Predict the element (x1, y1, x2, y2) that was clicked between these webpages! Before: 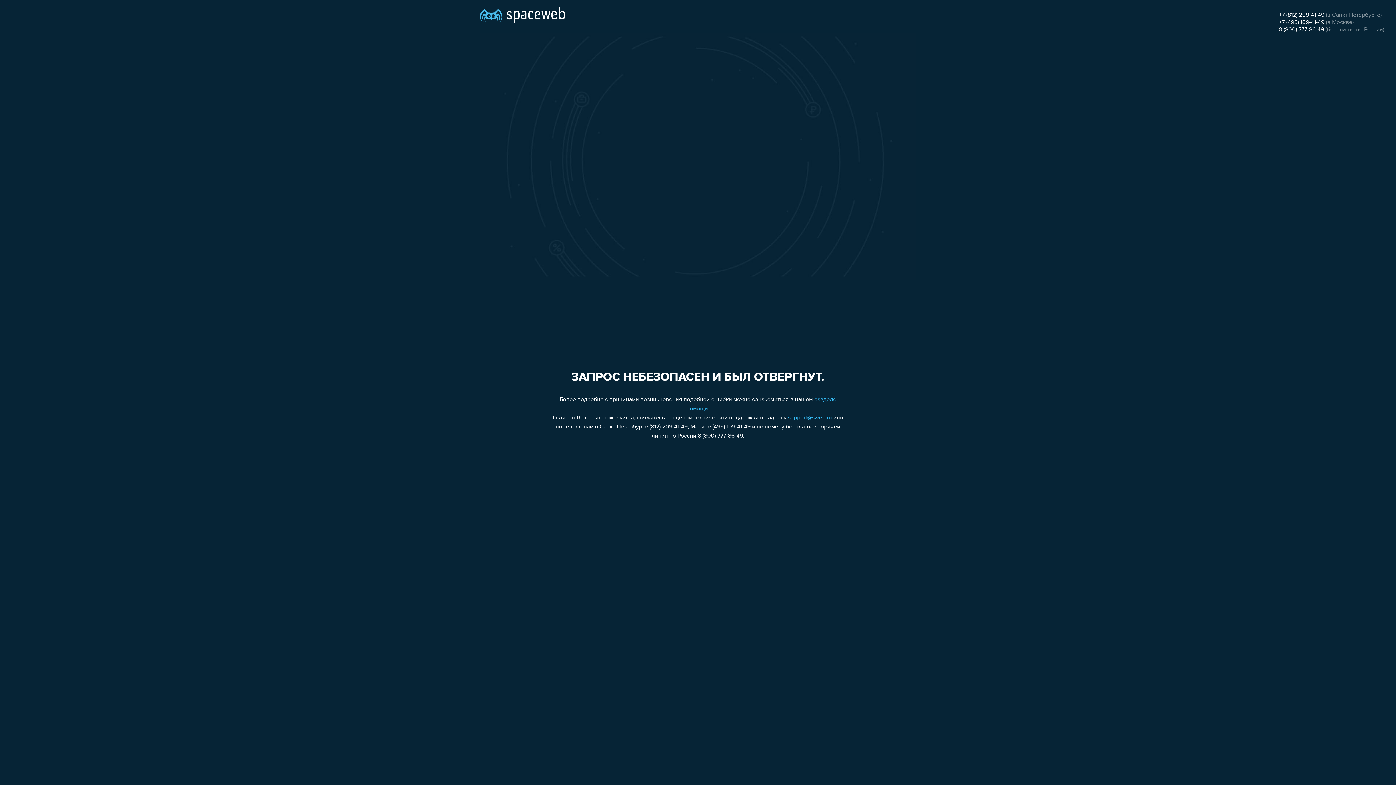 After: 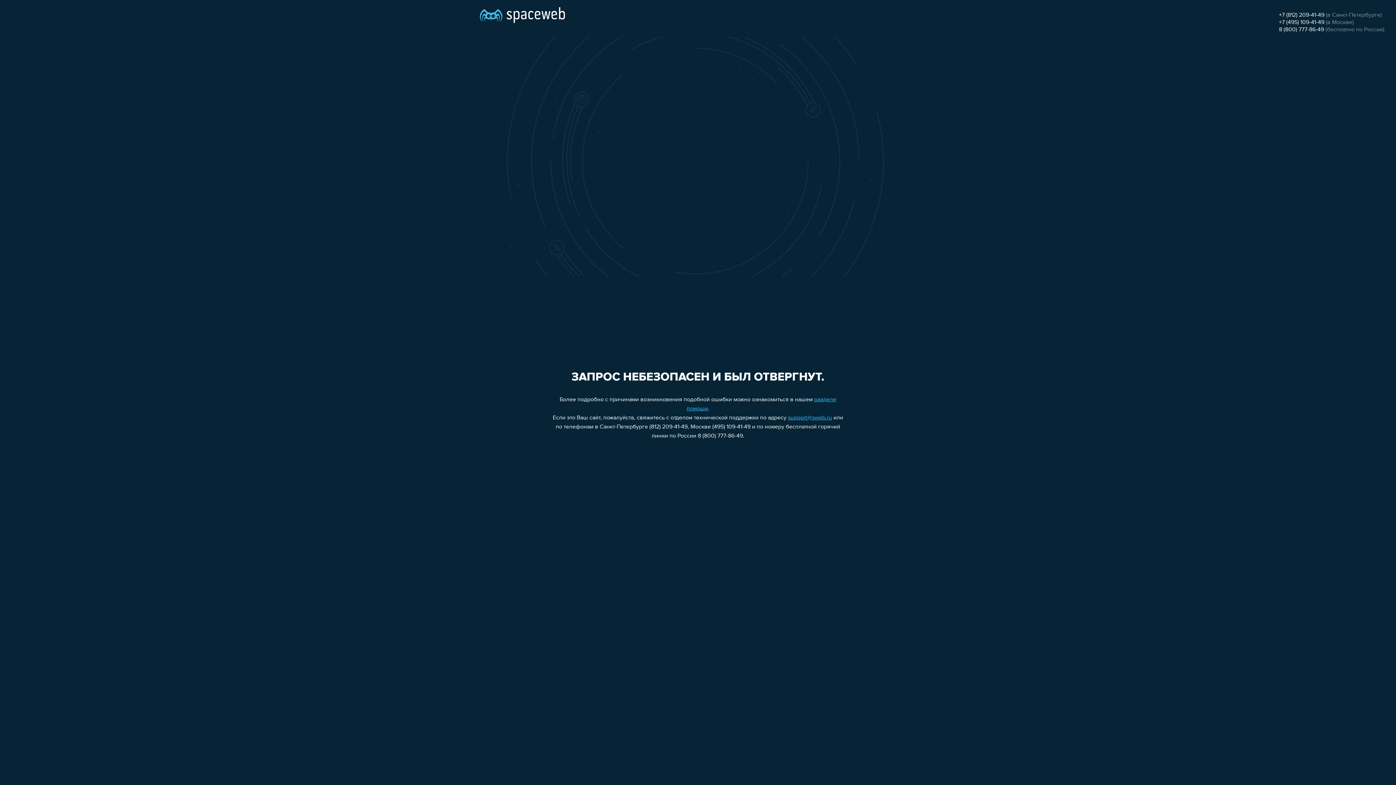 Action: bbox: (788, 415, 832, 421) label: support@sweb.ru